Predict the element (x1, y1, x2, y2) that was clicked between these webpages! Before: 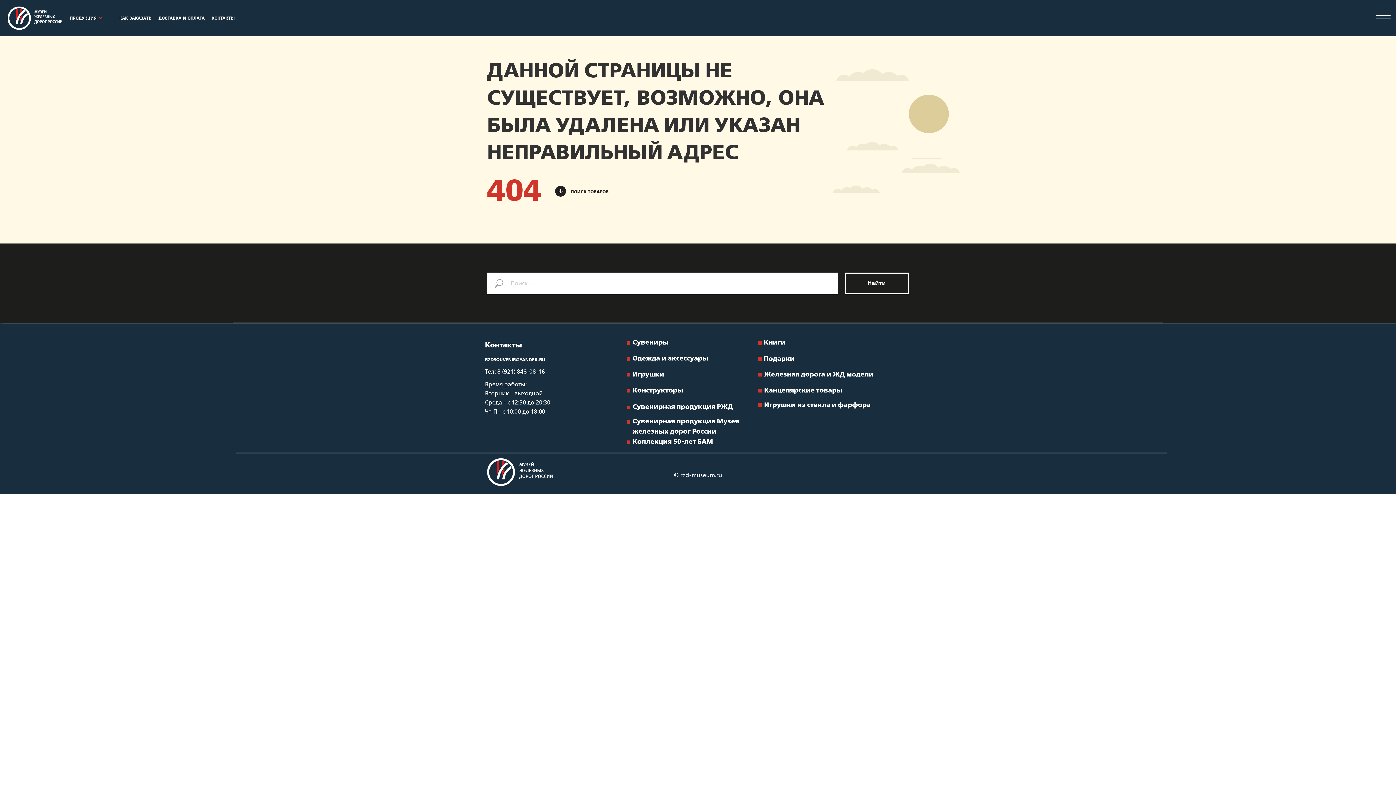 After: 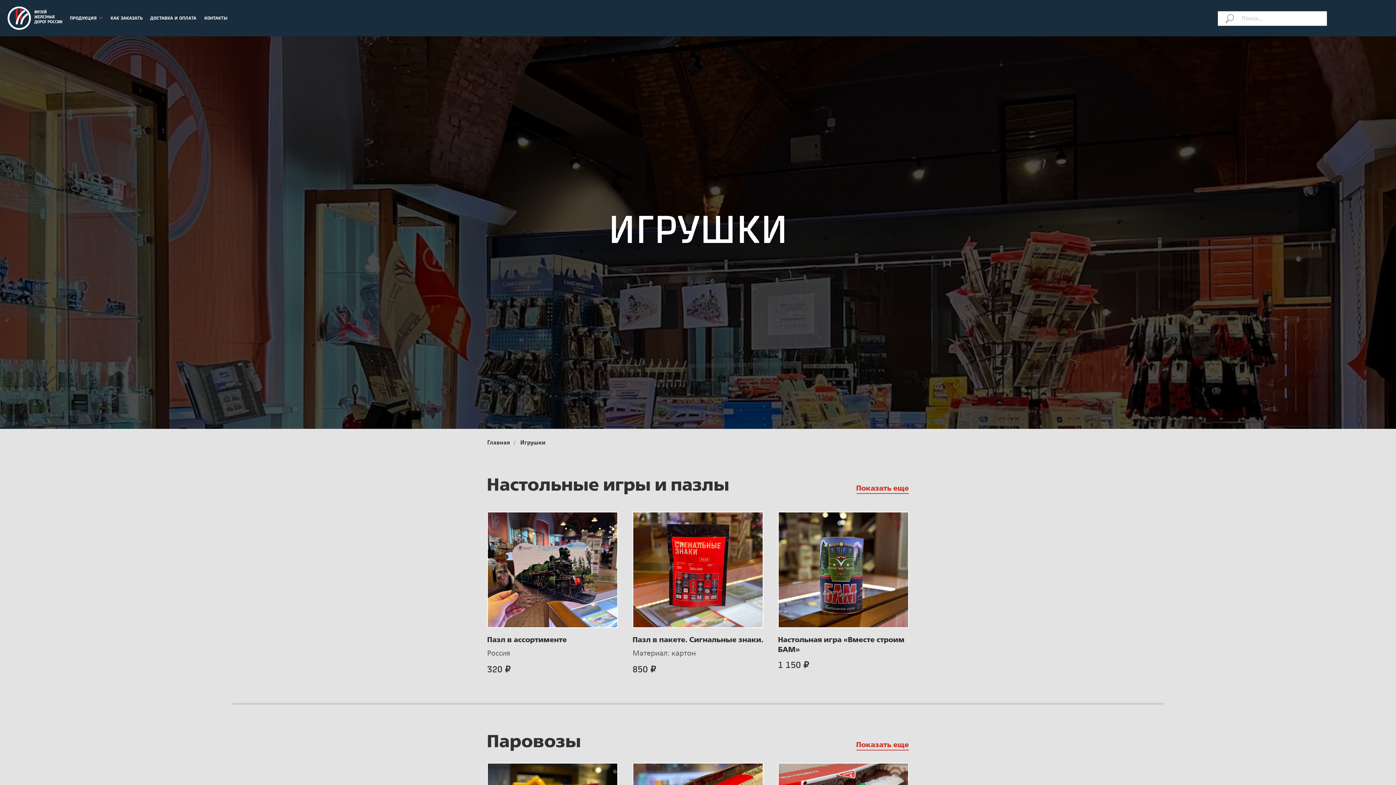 Action: label: Игрушки bbox: (632, 371, 664, 378)